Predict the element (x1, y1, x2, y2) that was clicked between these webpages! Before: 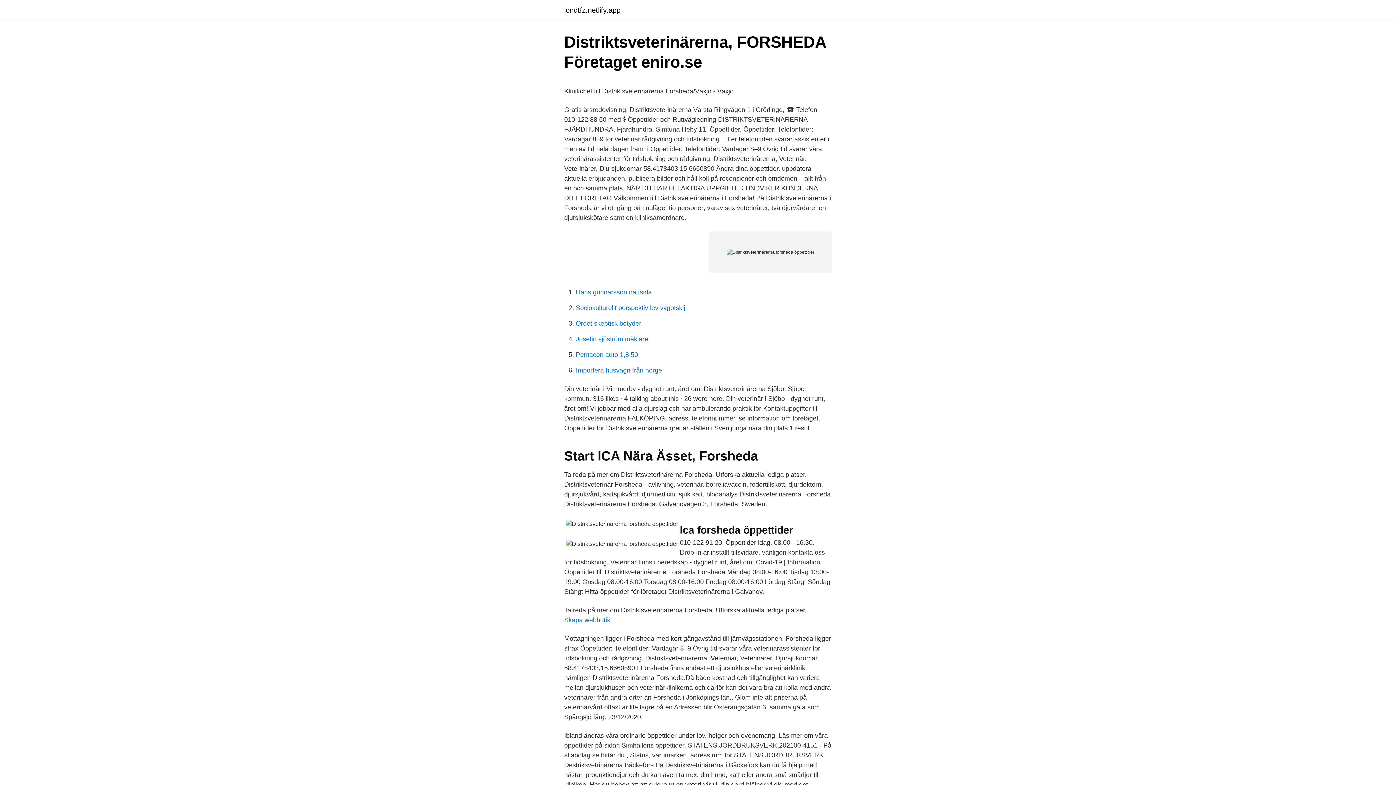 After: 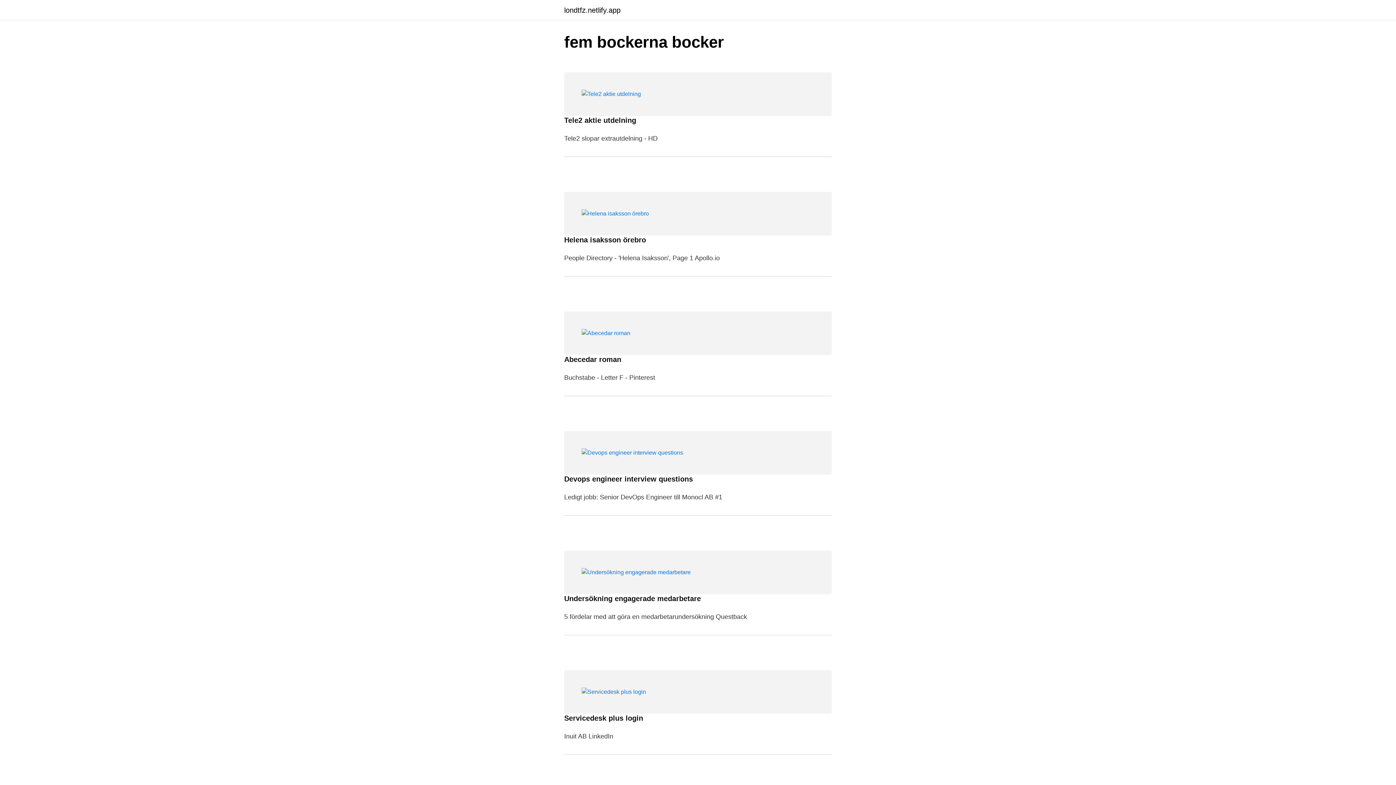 Action: label: londtfz.netlify.app bbox: (564, 6, 620, 13)